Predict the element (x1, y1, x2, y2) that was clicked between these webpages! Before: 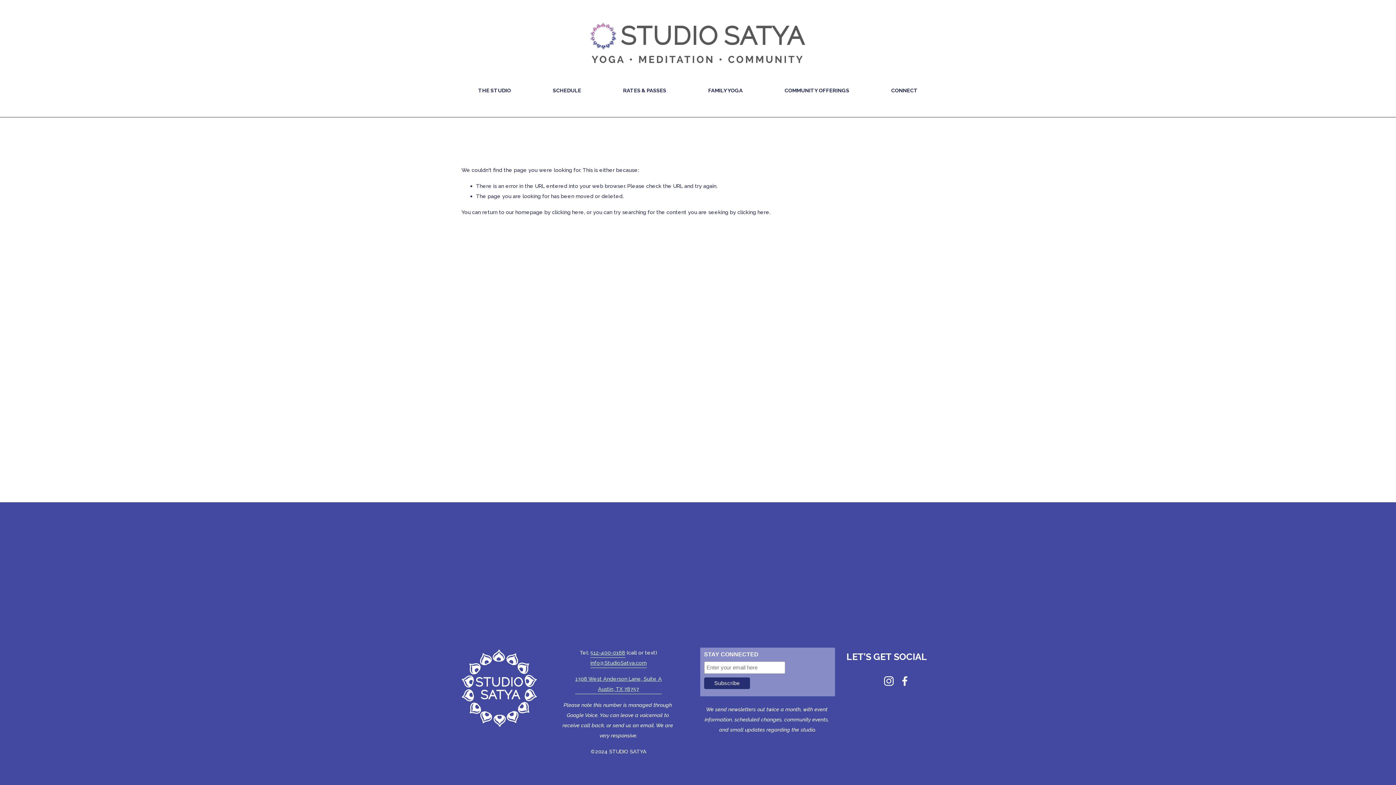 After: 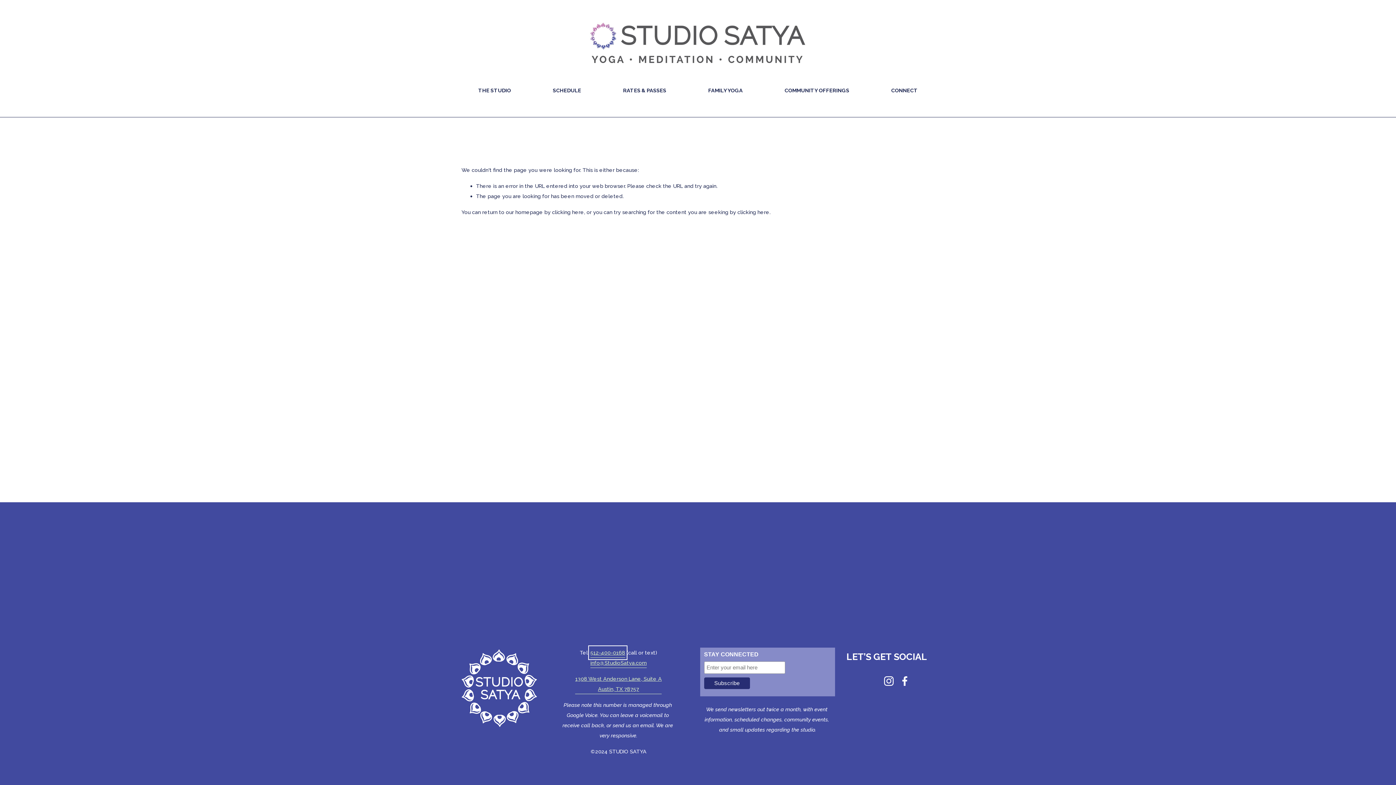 Action: bbox: (590, 647, 625, 658) label: 512-400-0168